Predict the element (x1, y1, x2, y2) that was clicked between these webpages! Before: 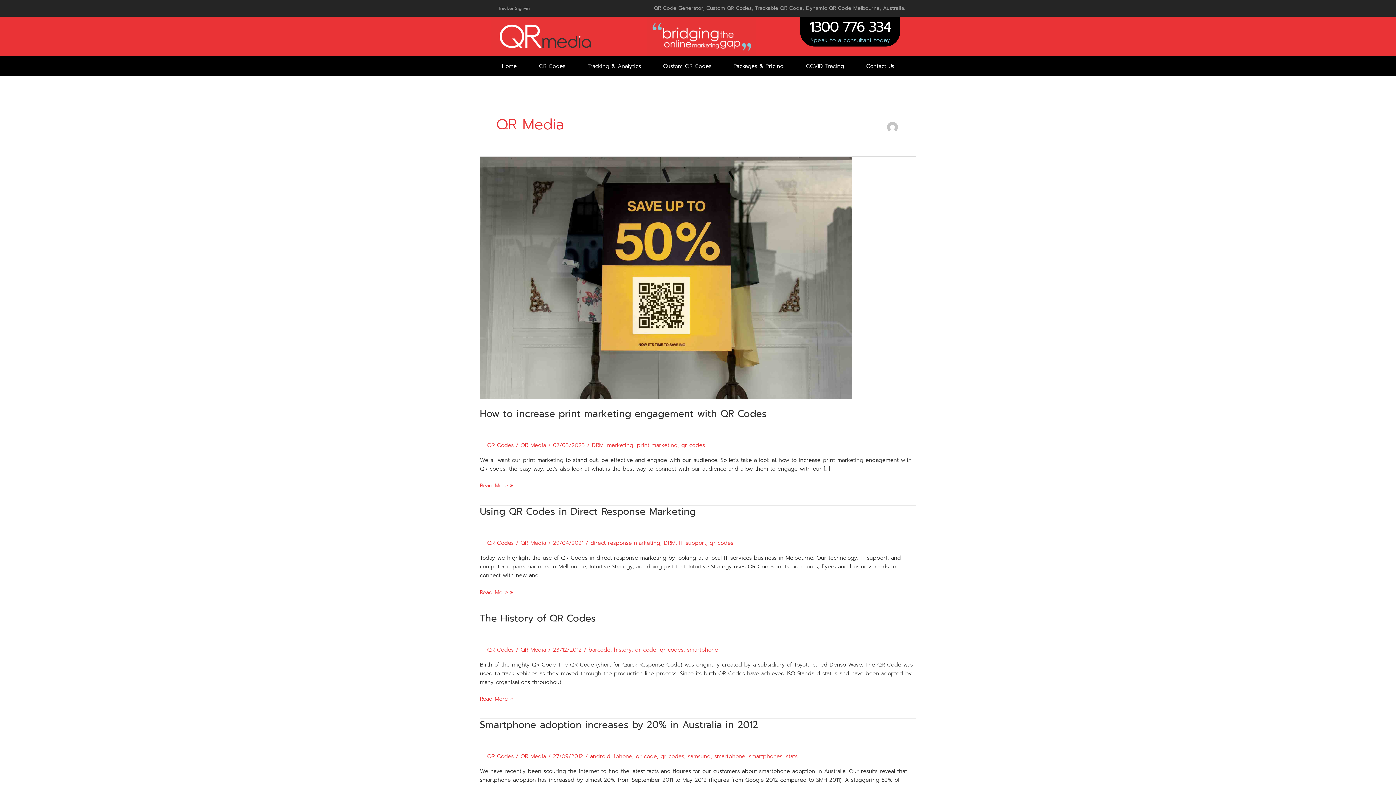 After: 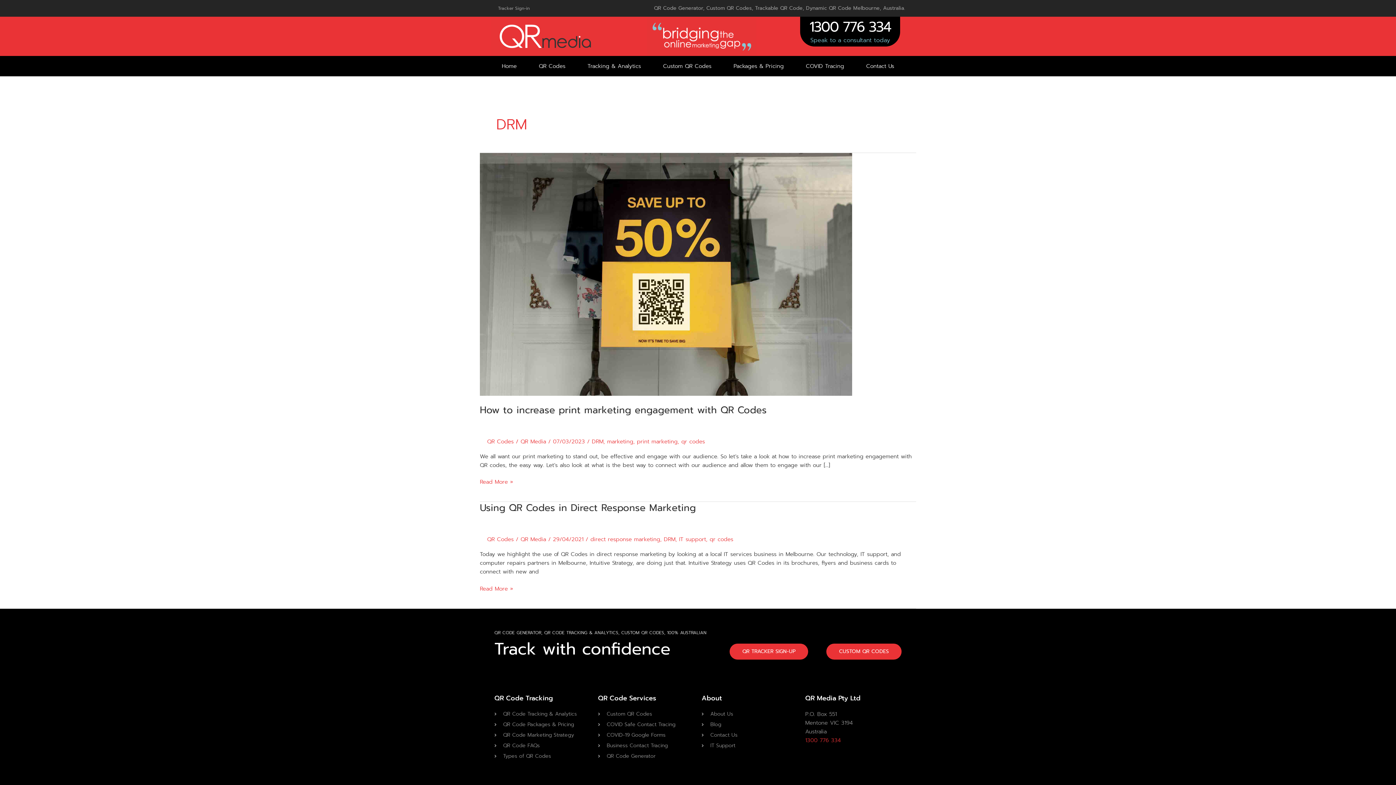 Action: label: DRM bbox: (592, 441, 603, 449)